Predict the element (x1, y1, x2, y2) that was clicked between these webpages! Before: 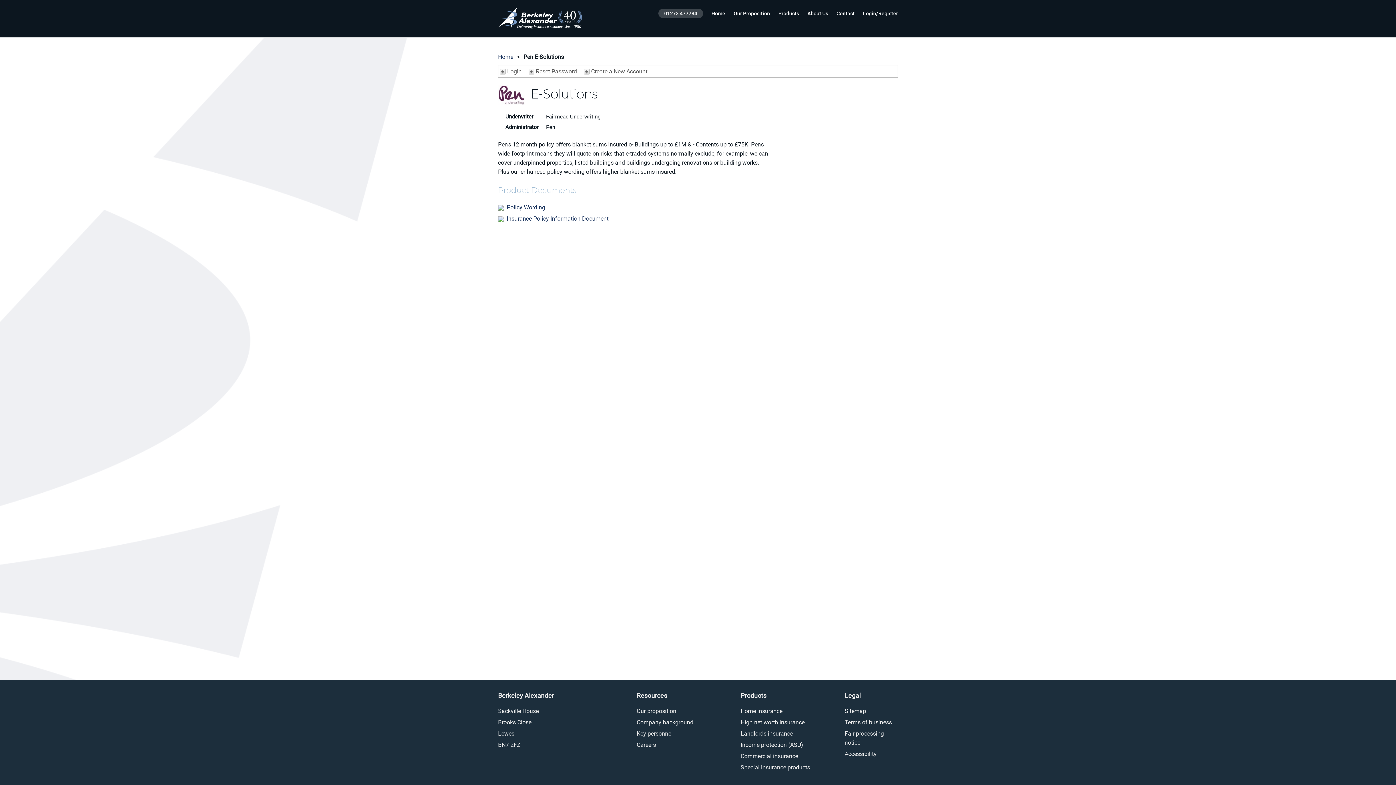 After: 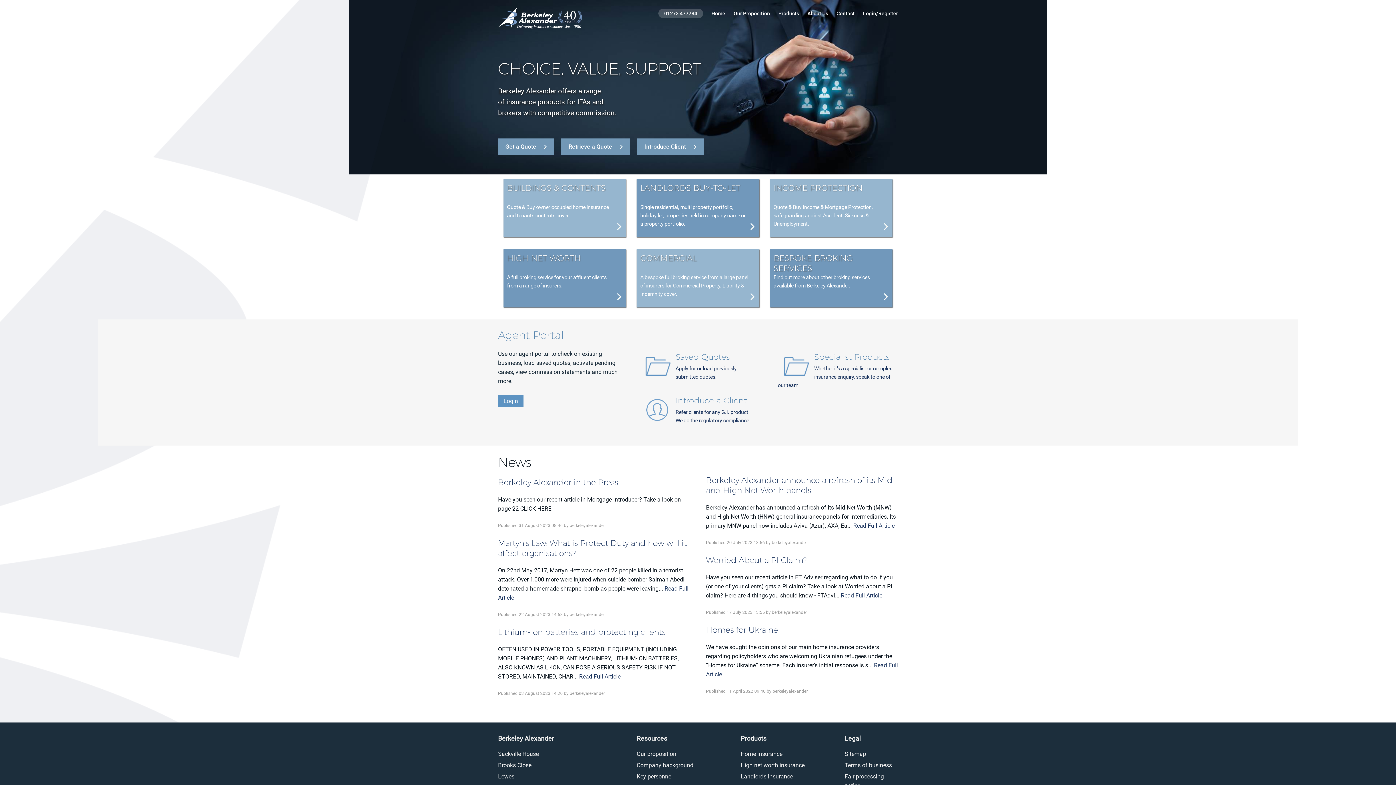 Action: bbox: (498, 29, 586, 36)